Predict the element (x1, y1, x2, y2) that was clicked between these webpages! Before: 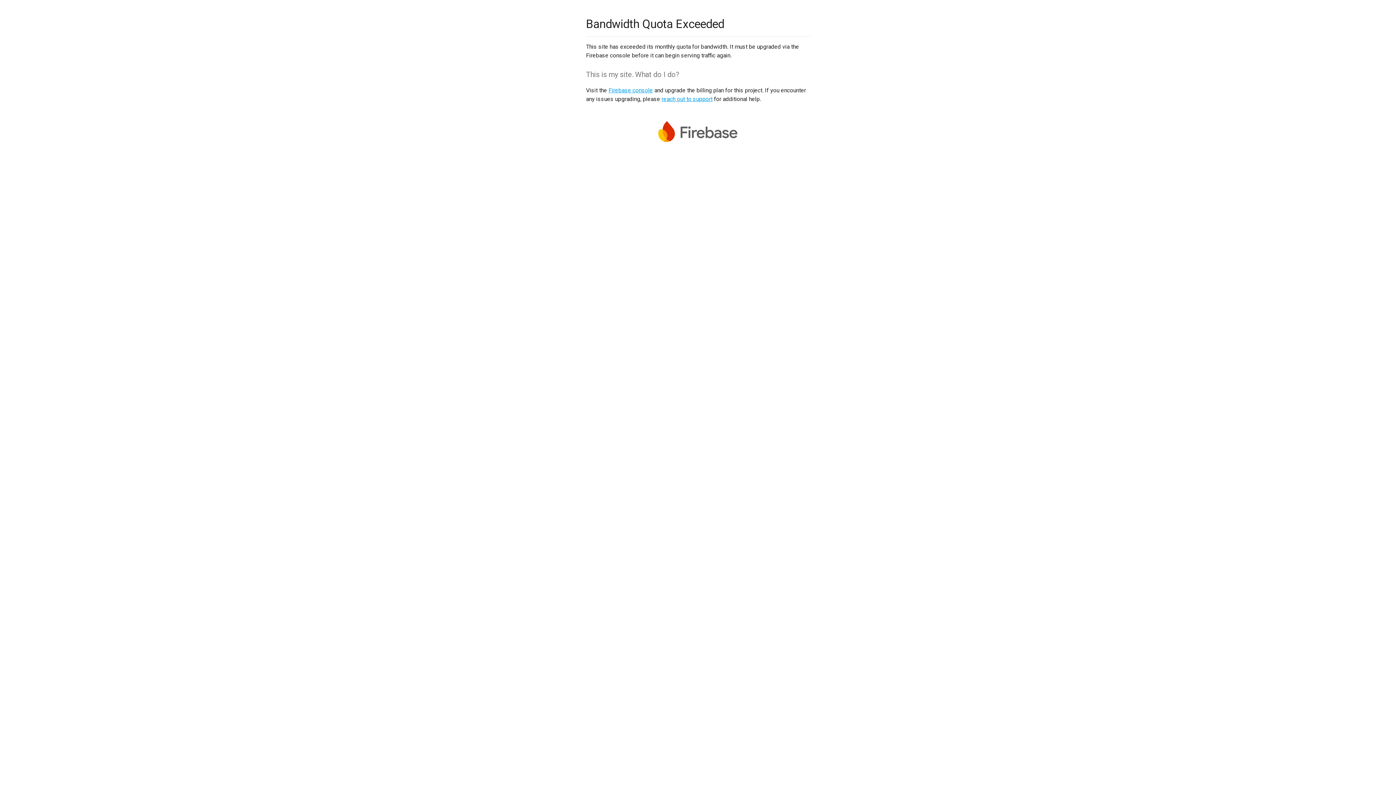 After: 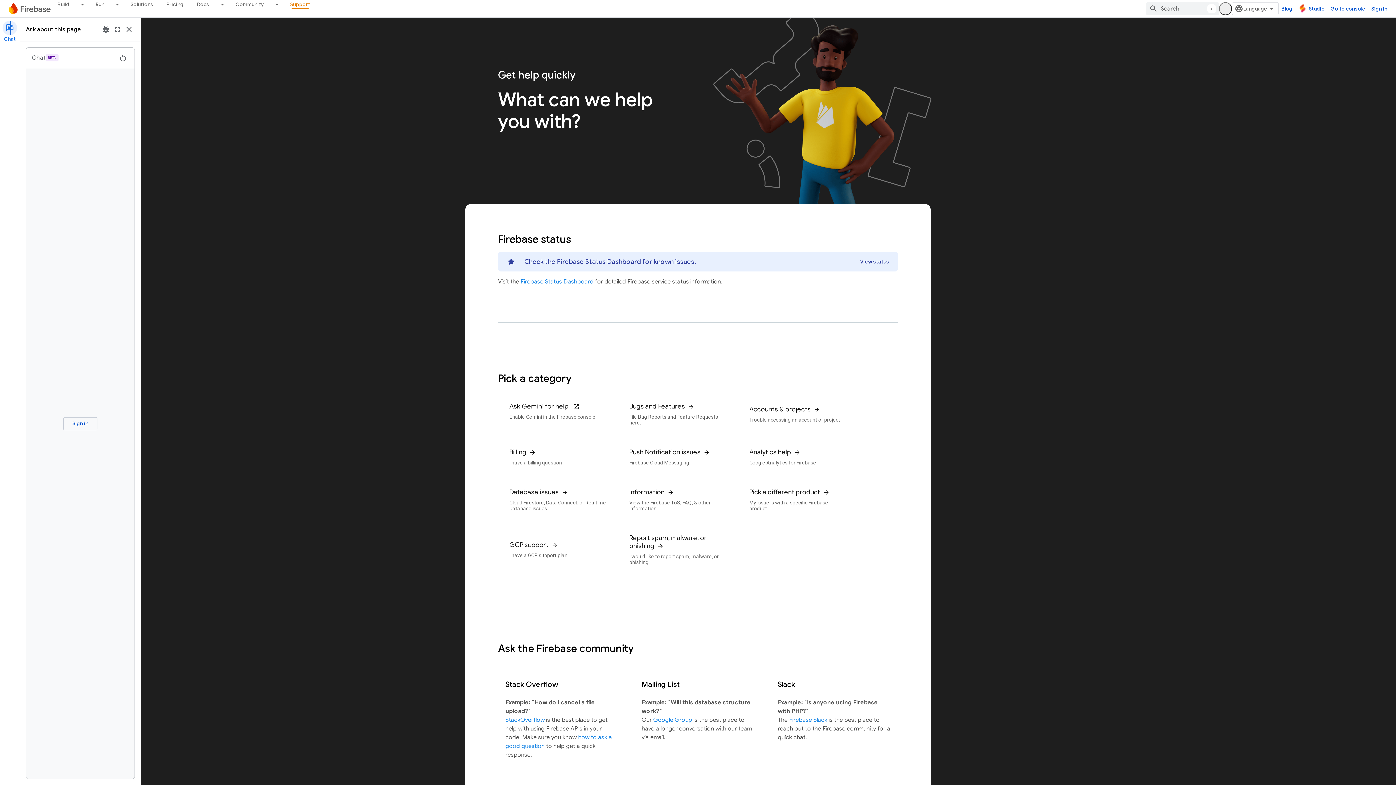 Action: bbox: (661, 95, 712, 102) label: reach out to support